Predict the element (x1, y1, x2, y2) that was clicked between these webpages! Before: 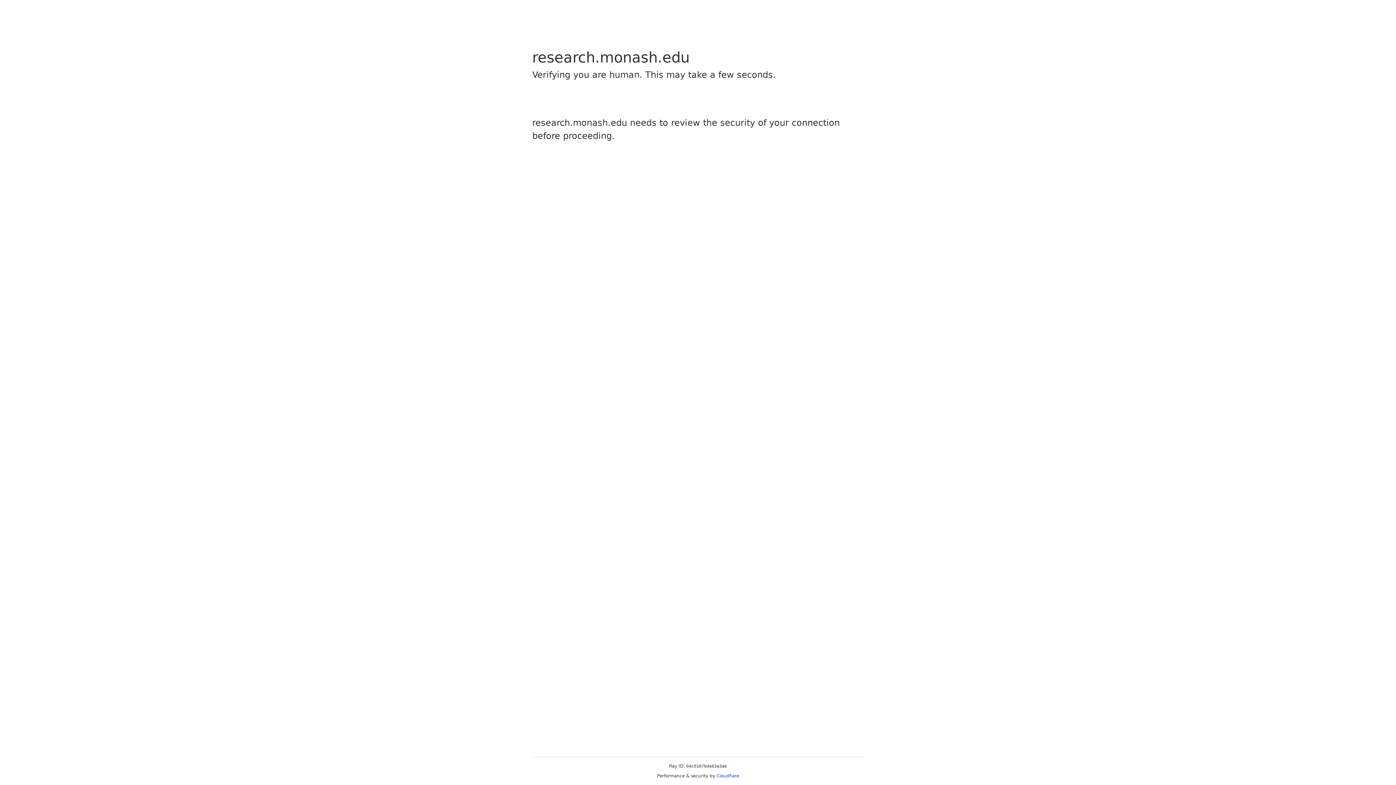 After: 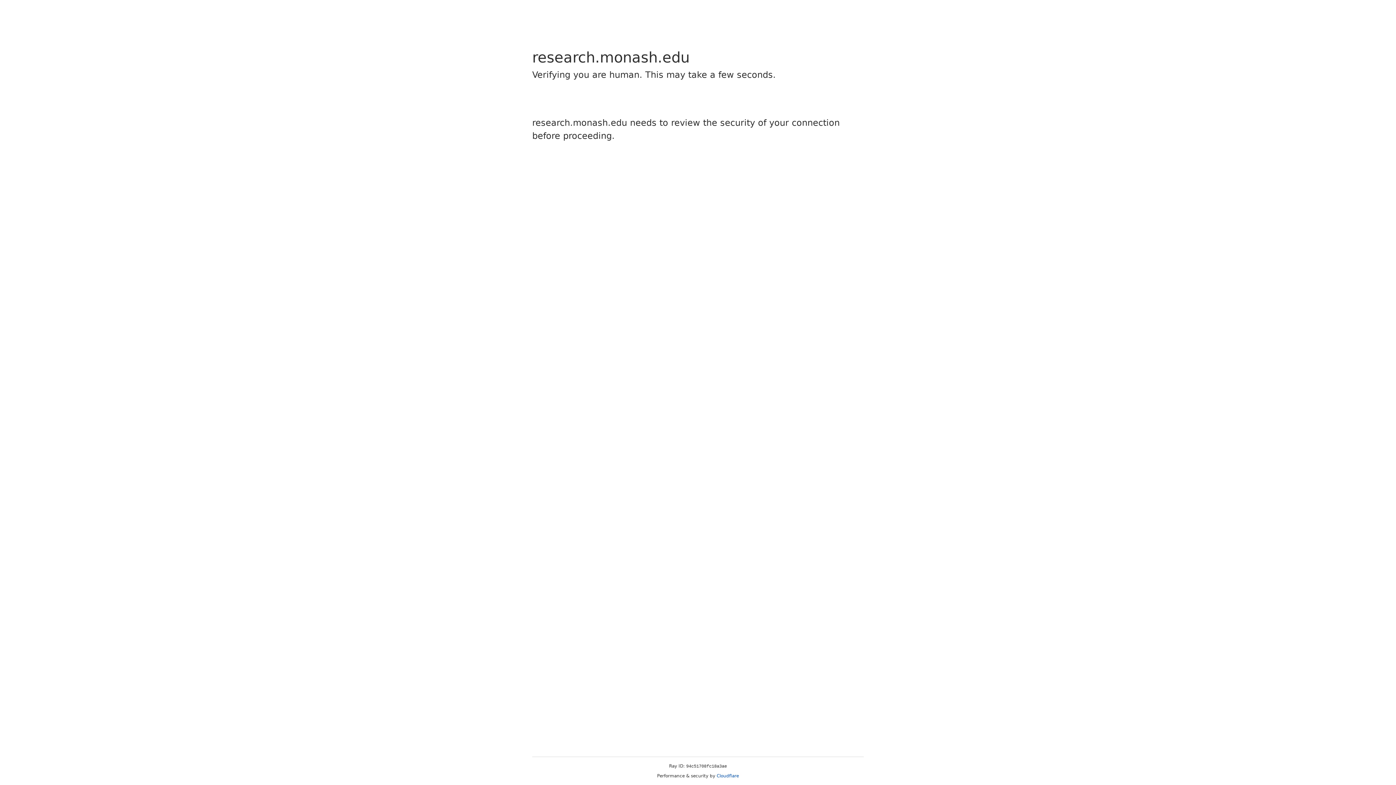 Action: label: Cloudflare bbox: (716, 773, 739, 778)